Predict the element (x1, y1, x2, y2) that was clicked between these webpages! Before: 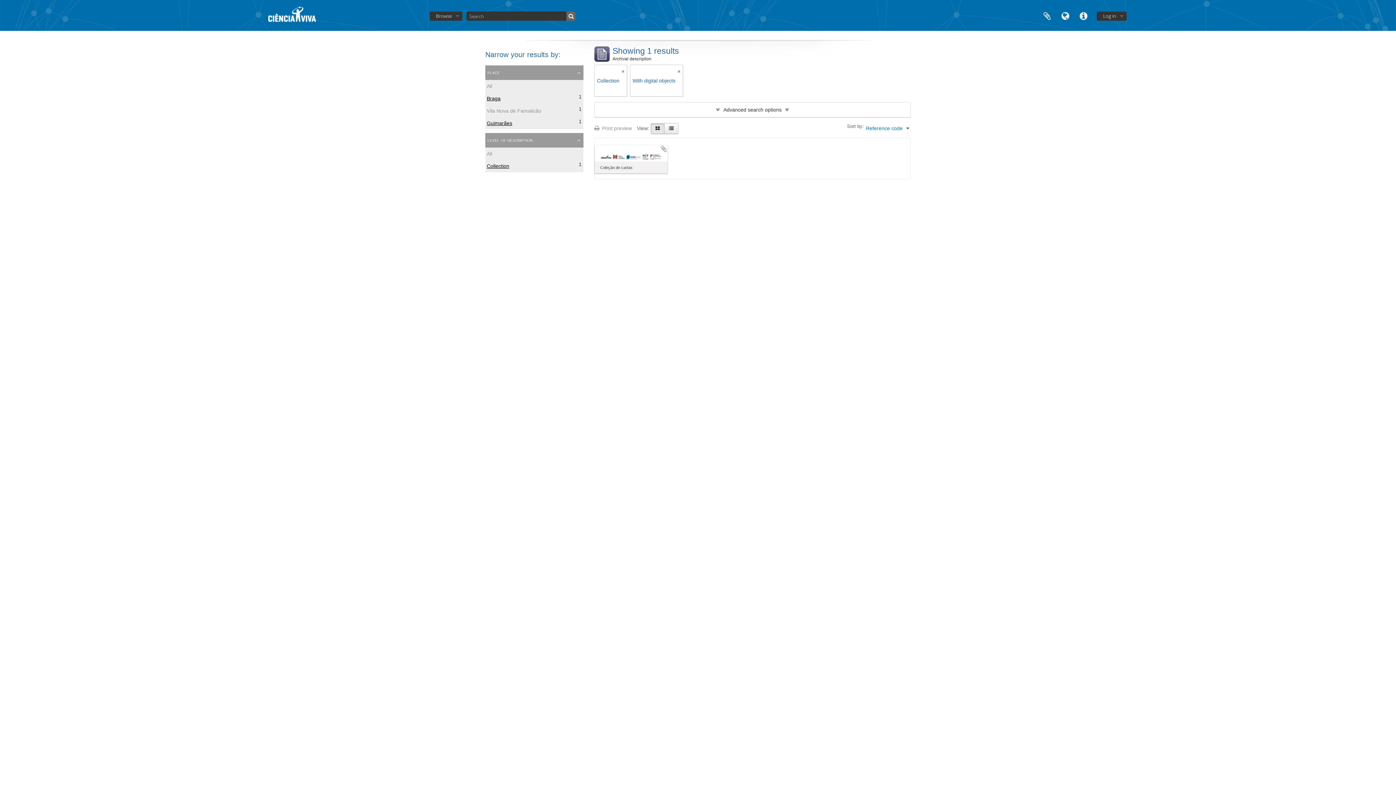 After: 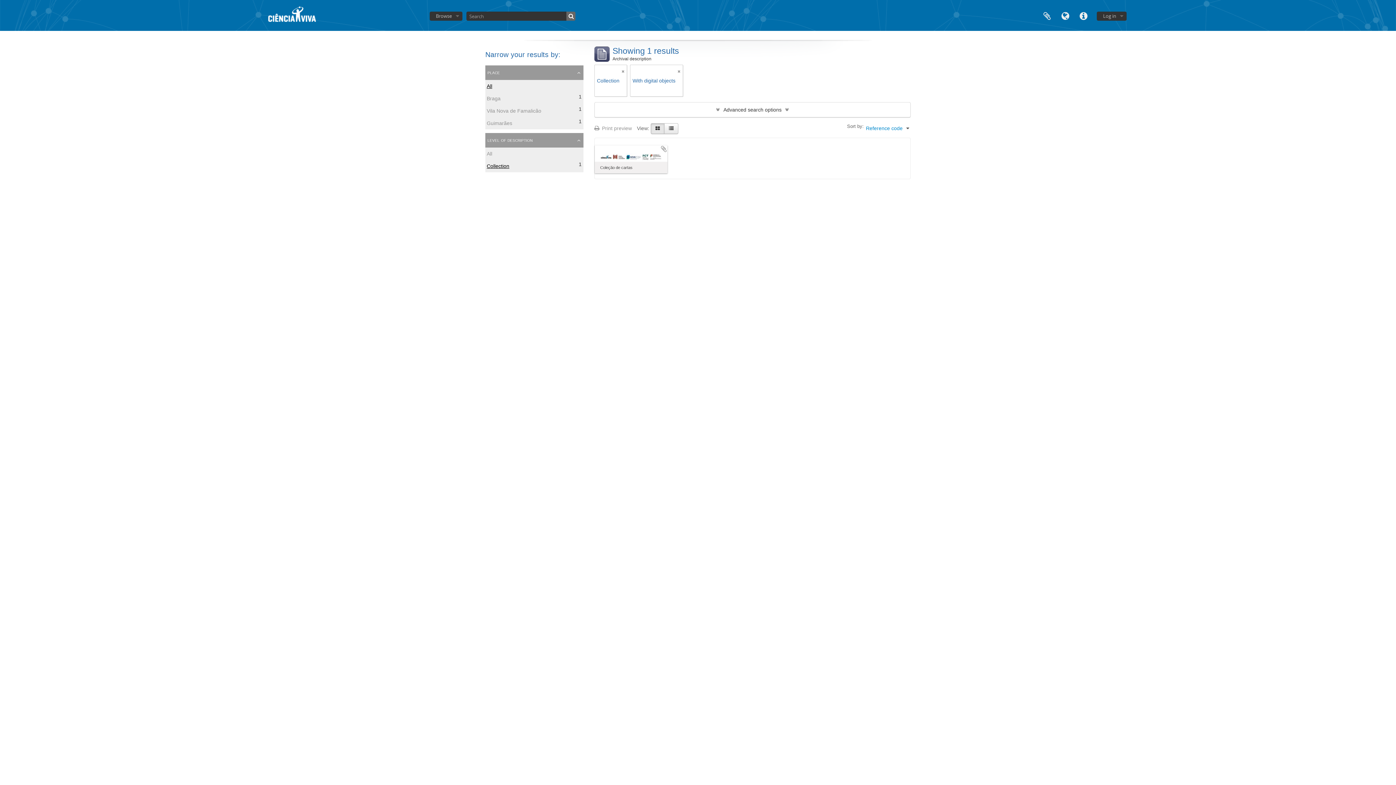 Action: label: All bbox: (486, 83, 492, 89)